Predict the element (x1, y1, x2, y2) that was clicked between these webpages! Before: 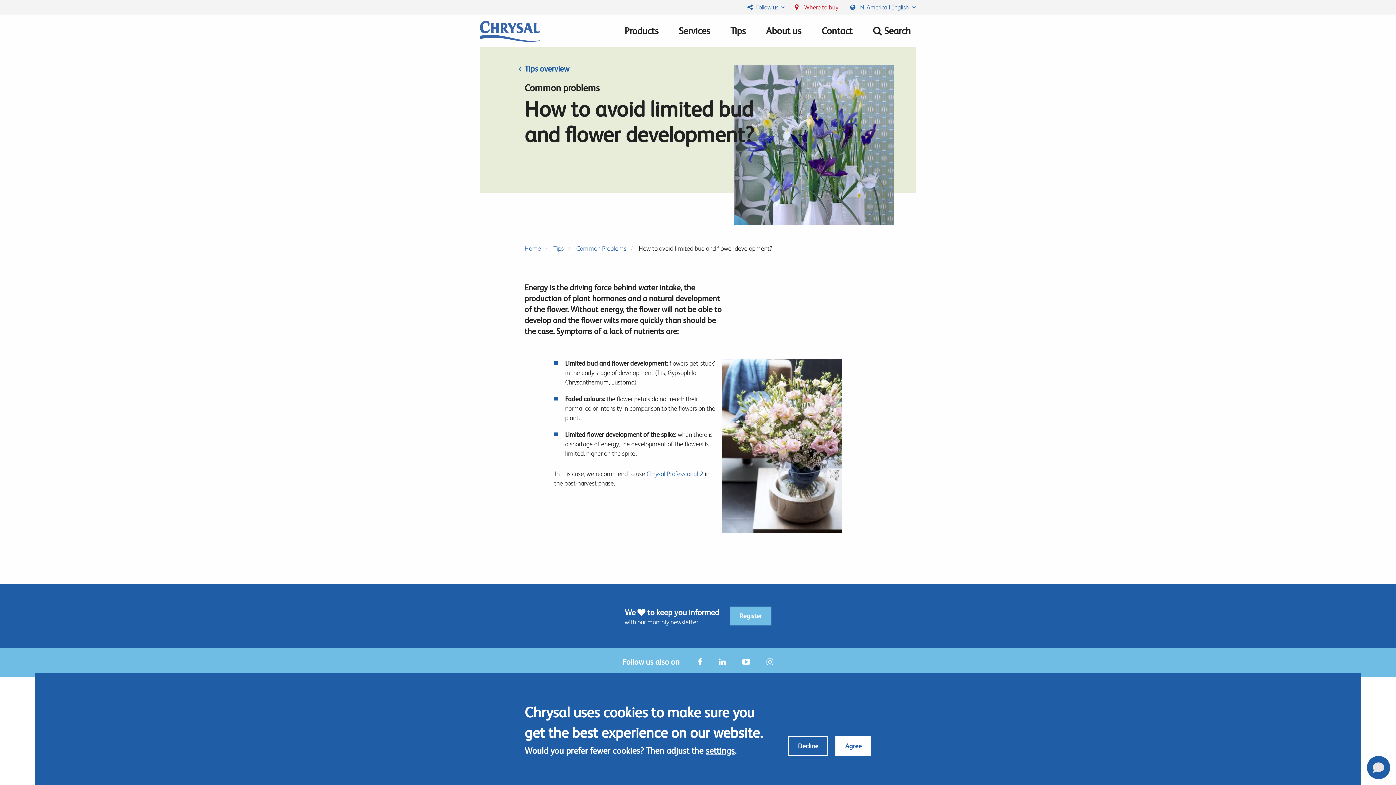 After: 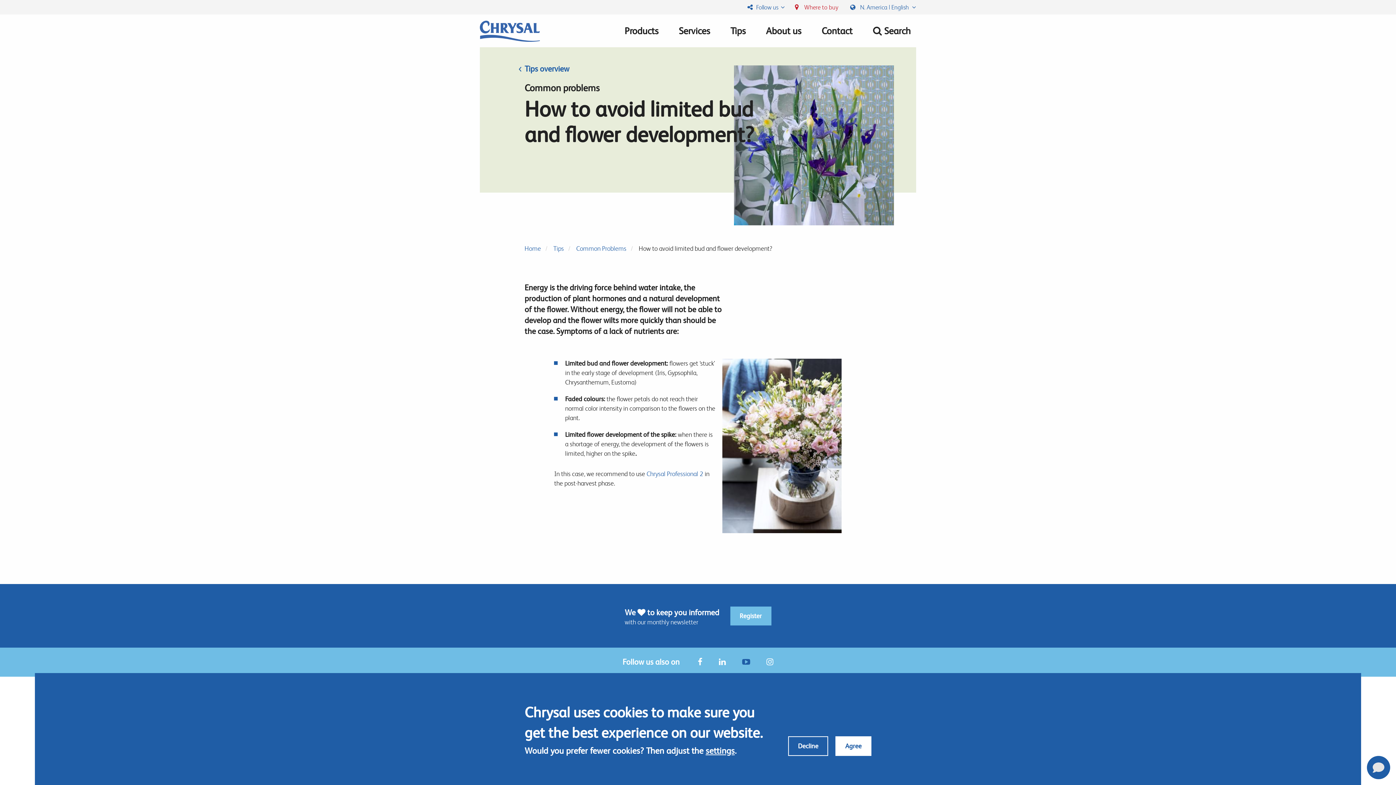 Action: bbox: (742, 657, 750, 666)